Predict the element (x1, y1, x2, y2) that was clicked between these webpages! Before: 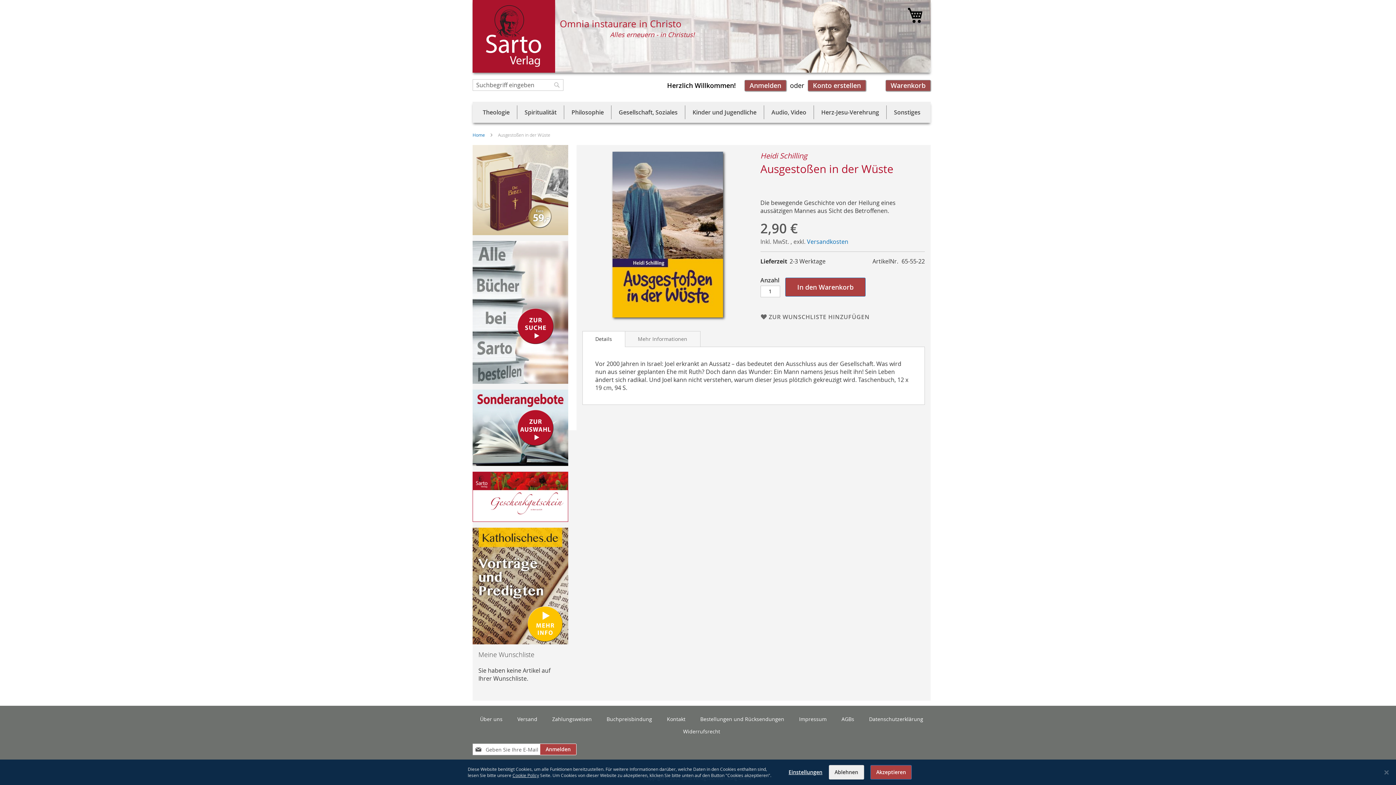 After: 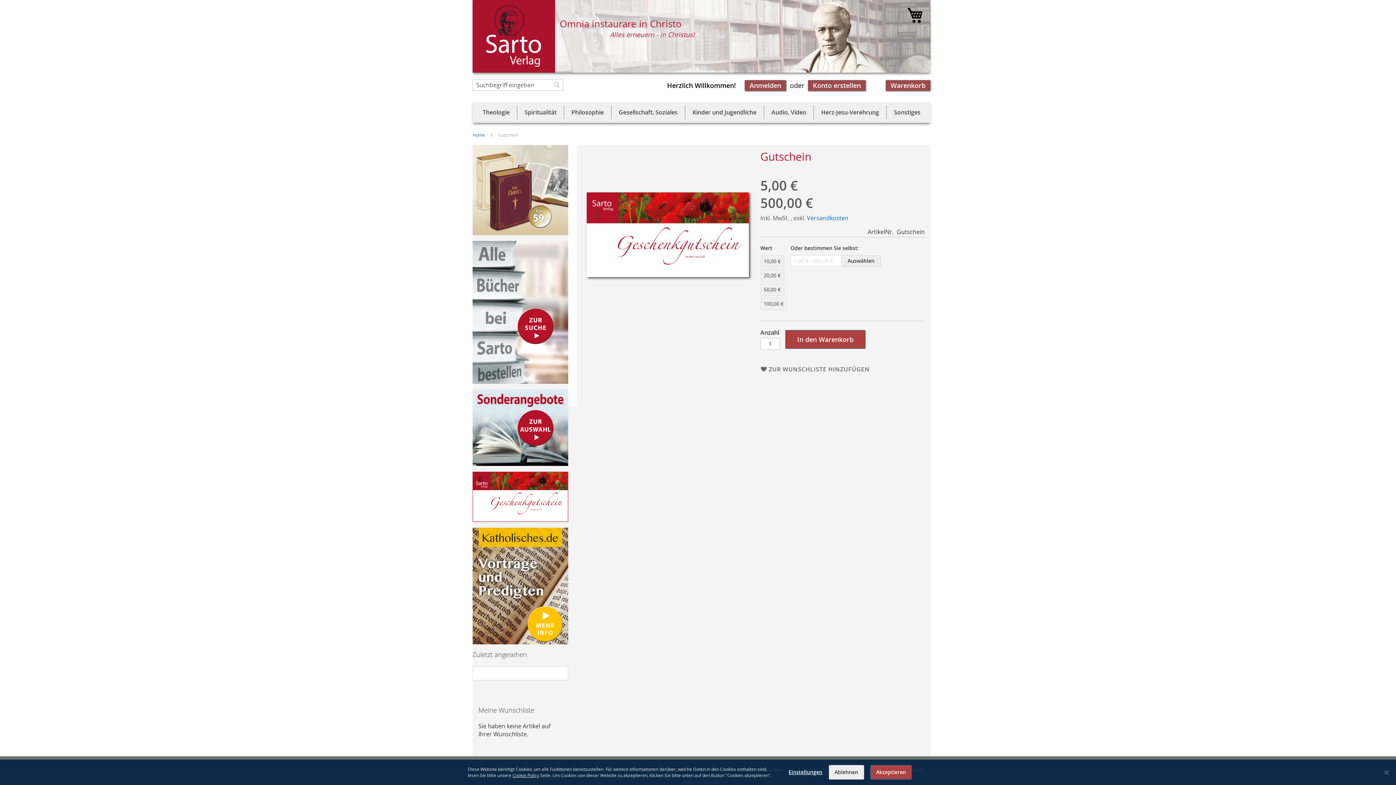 Action: bbox: (472, 472, 568, 522)